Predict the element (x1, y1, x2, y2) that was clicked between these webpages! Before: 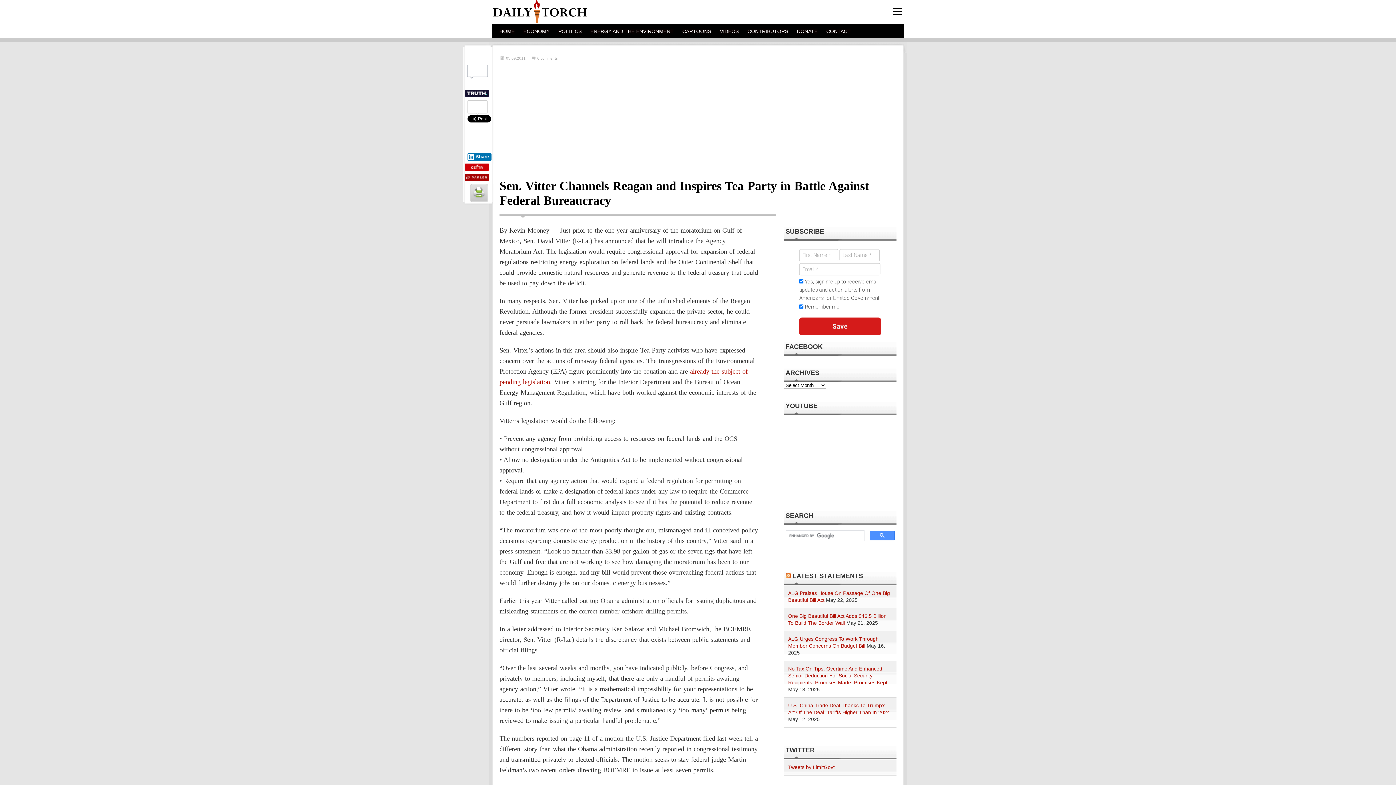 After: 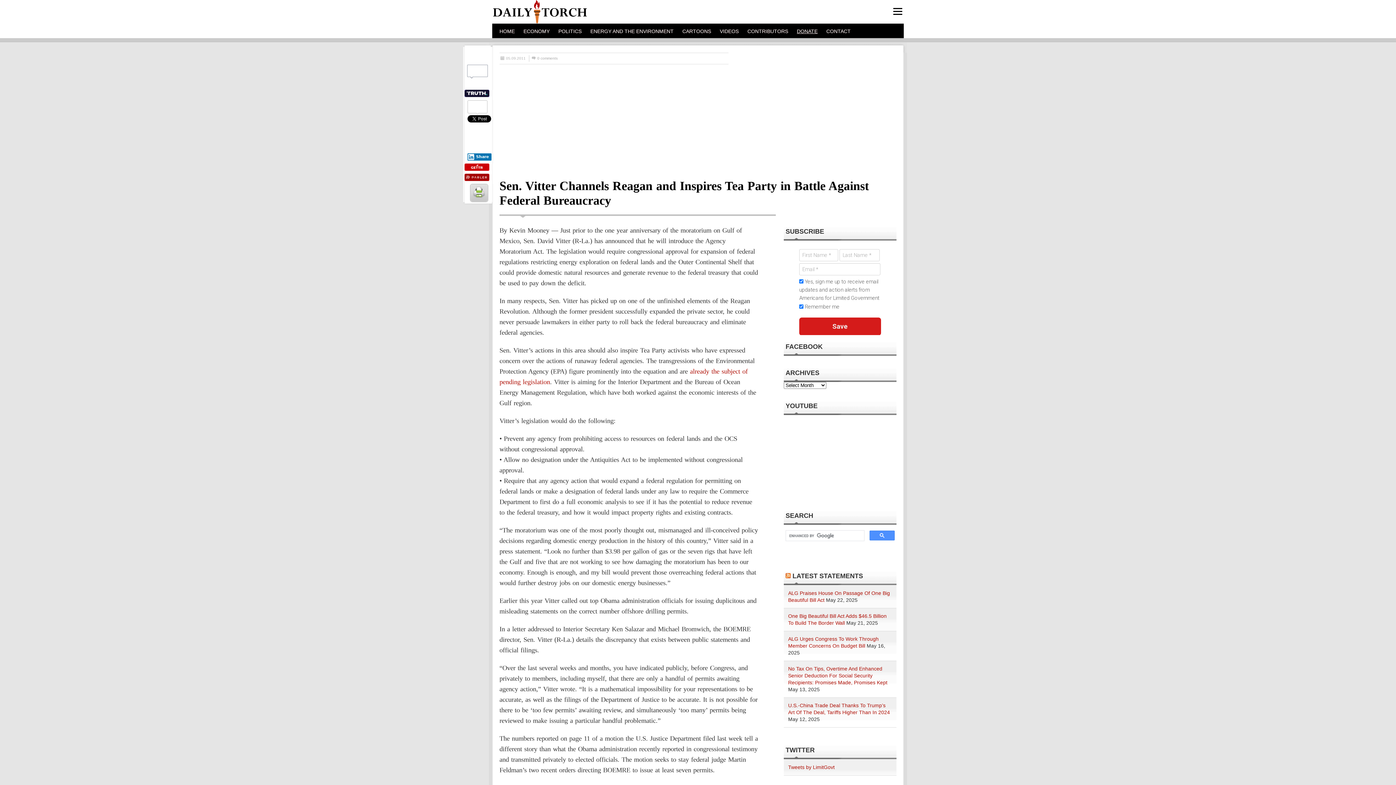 Action: label: DONATE bbox: (797, 28, 817, 34)